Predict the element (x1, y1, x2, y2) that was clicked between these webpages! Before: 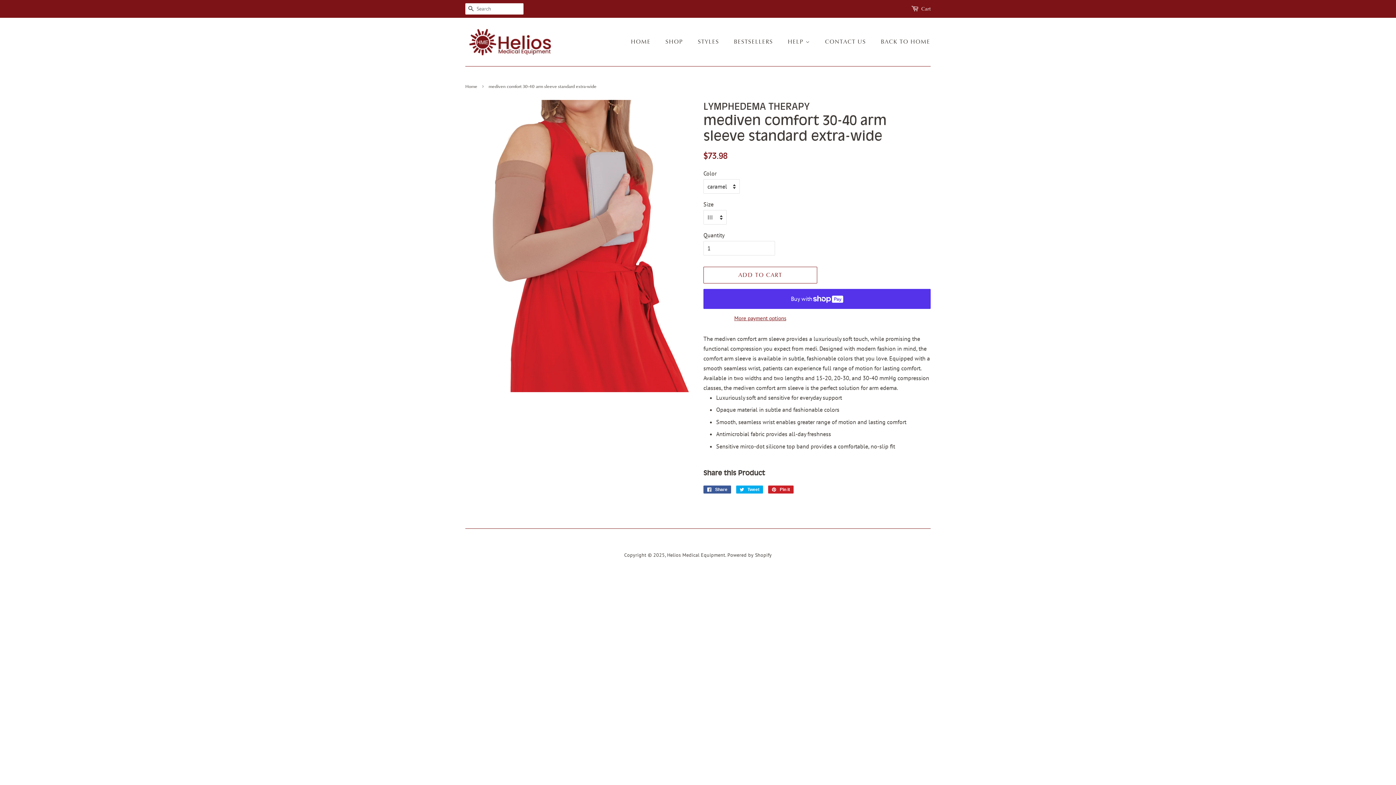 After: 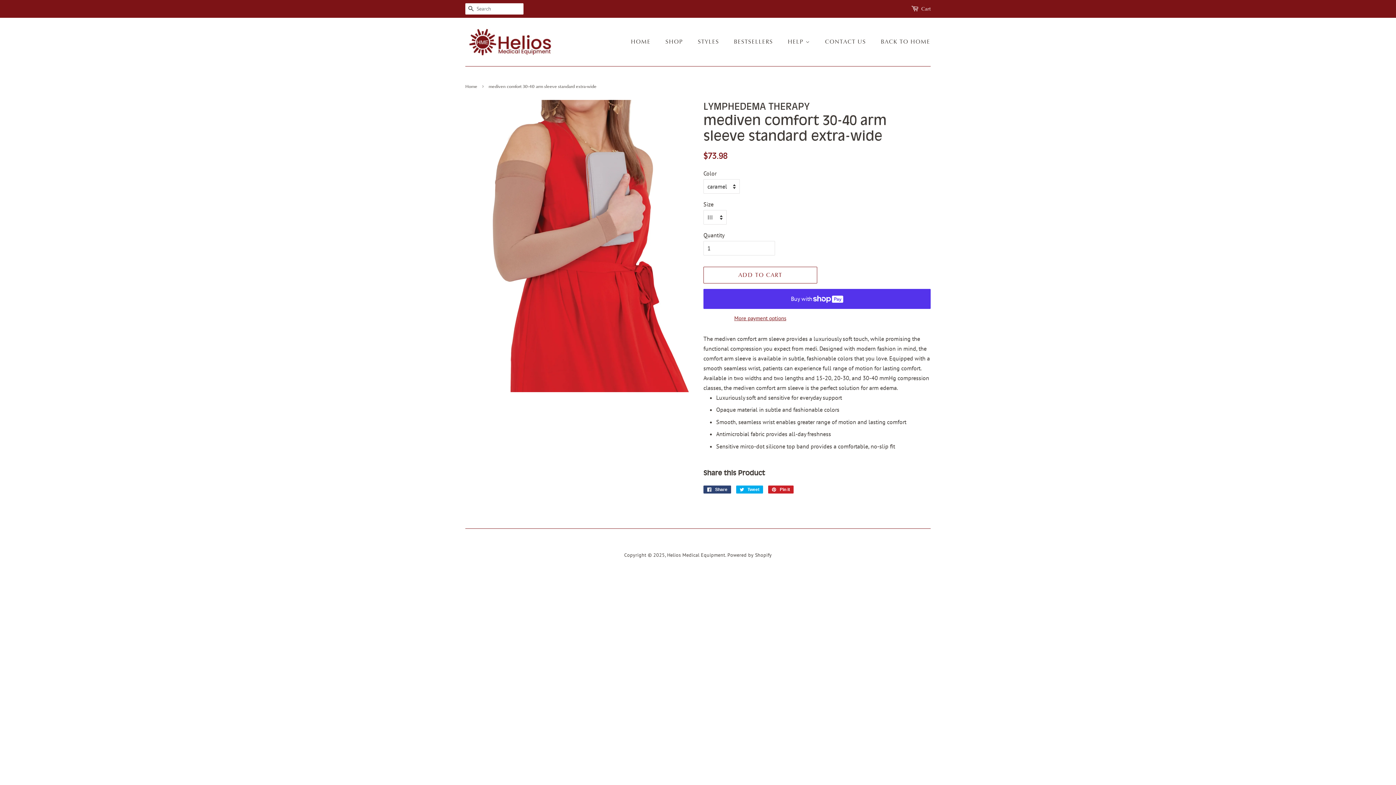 Action: label:  Share
Share on Facebook bbox: (703, 485, 731, 493)